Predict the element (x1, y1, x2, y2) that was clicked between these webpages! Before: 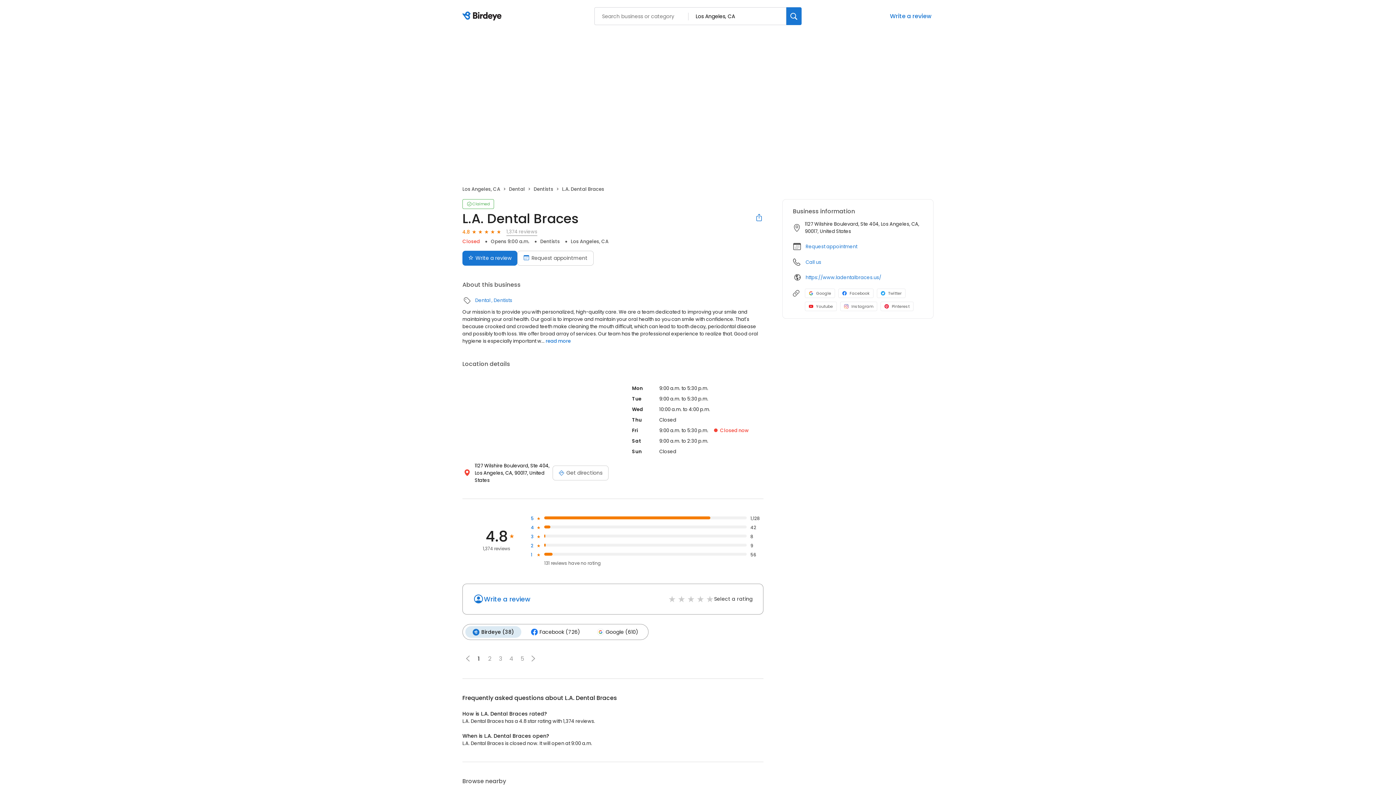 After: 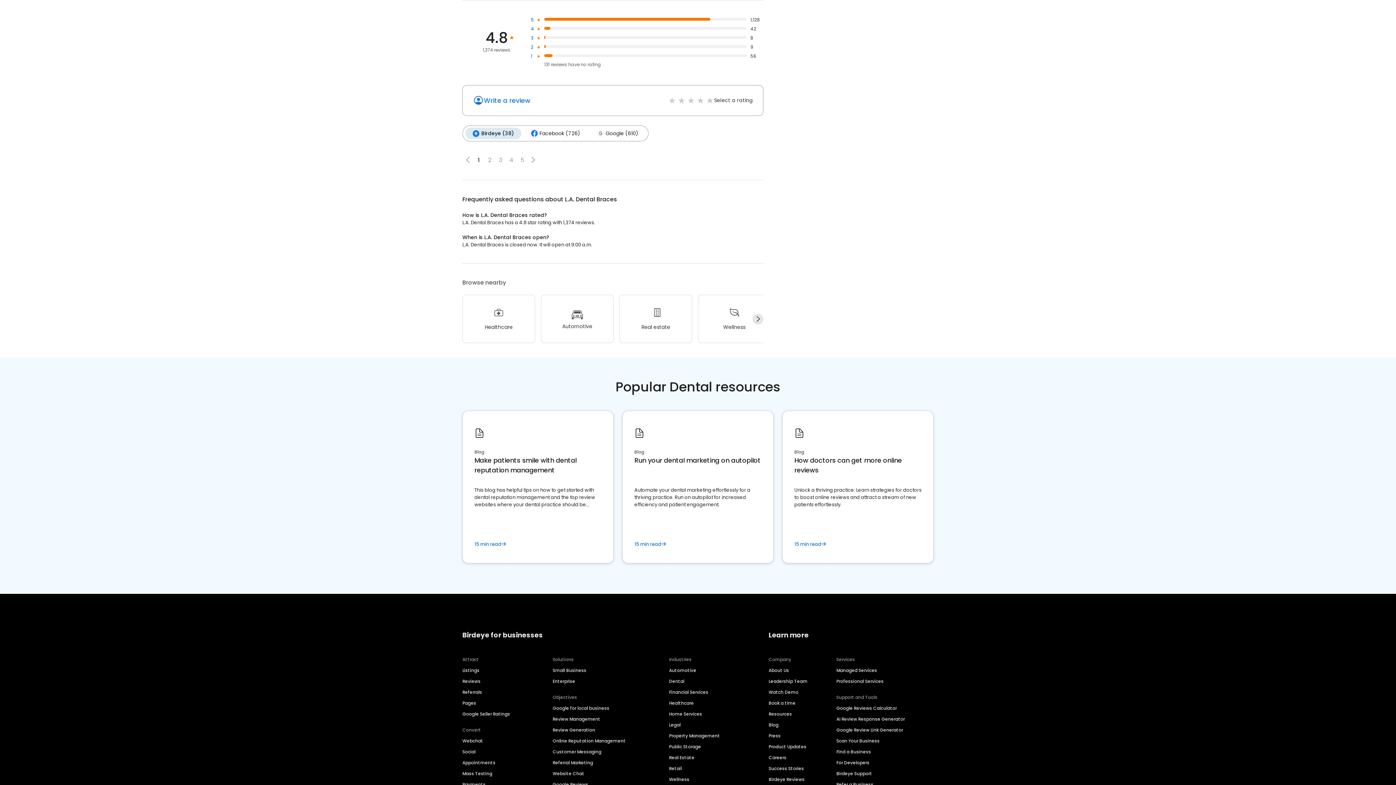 Action: bbox: (506, 228, 537, 236) label: 1,374 reviews